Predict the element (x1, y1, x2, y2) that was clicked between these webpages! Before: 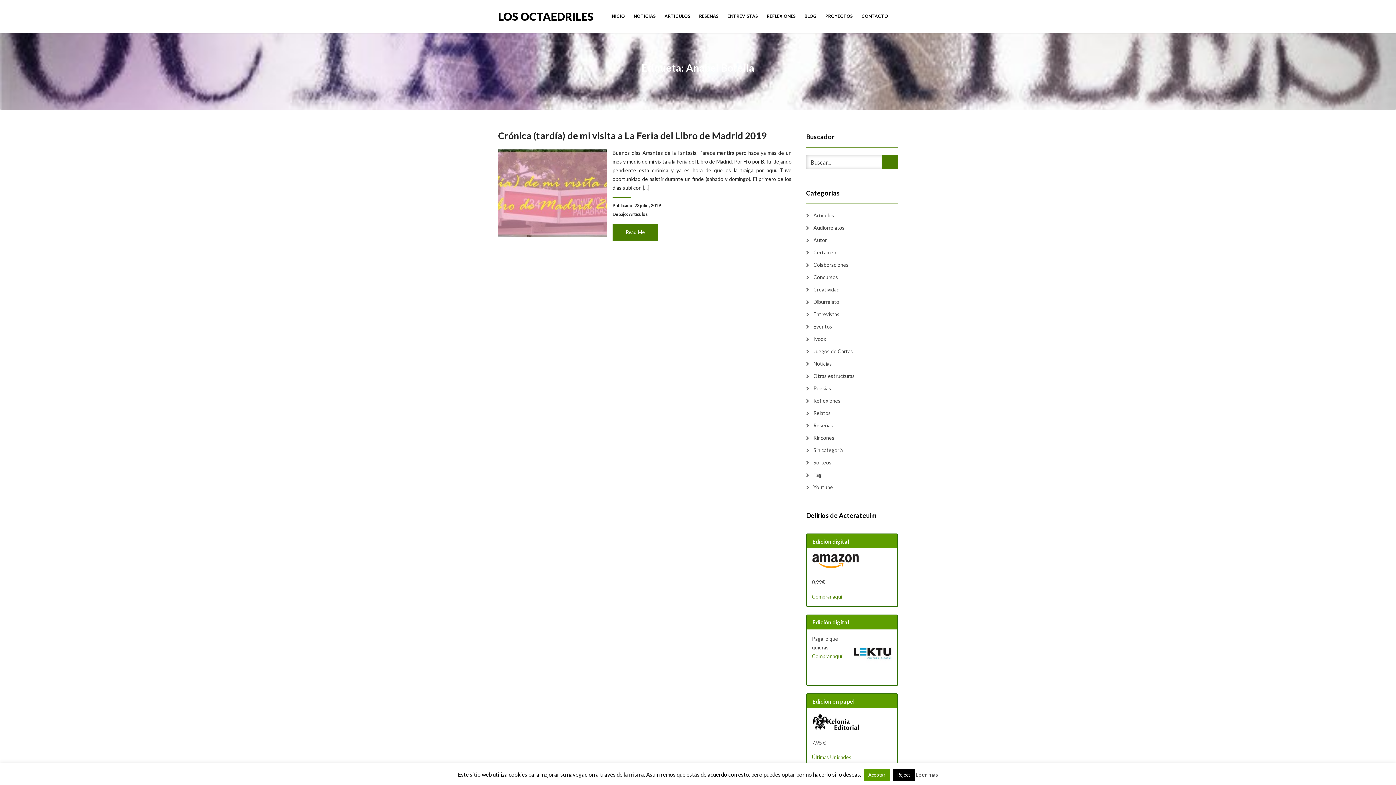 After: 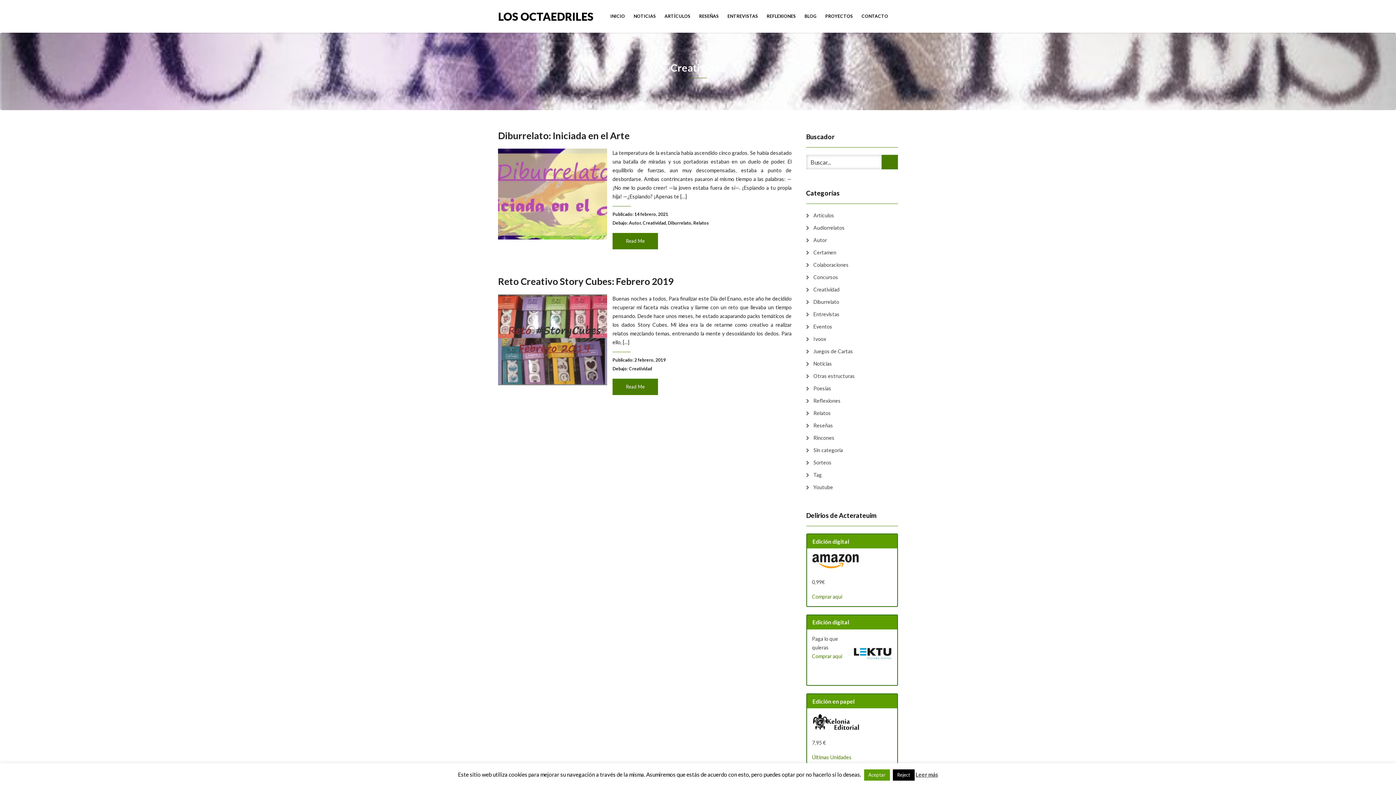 Action: bbox: (806, 285, 839, 294) label: Creatividad